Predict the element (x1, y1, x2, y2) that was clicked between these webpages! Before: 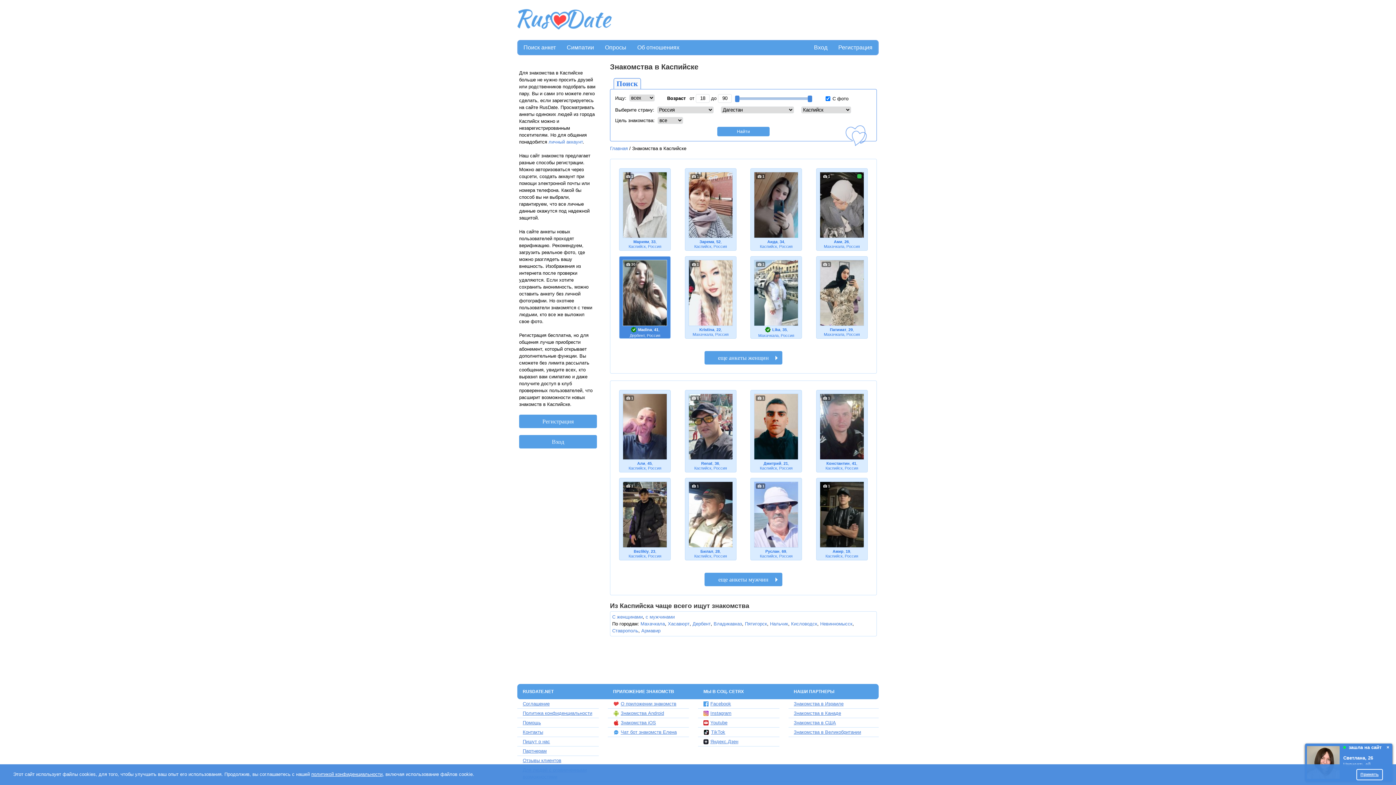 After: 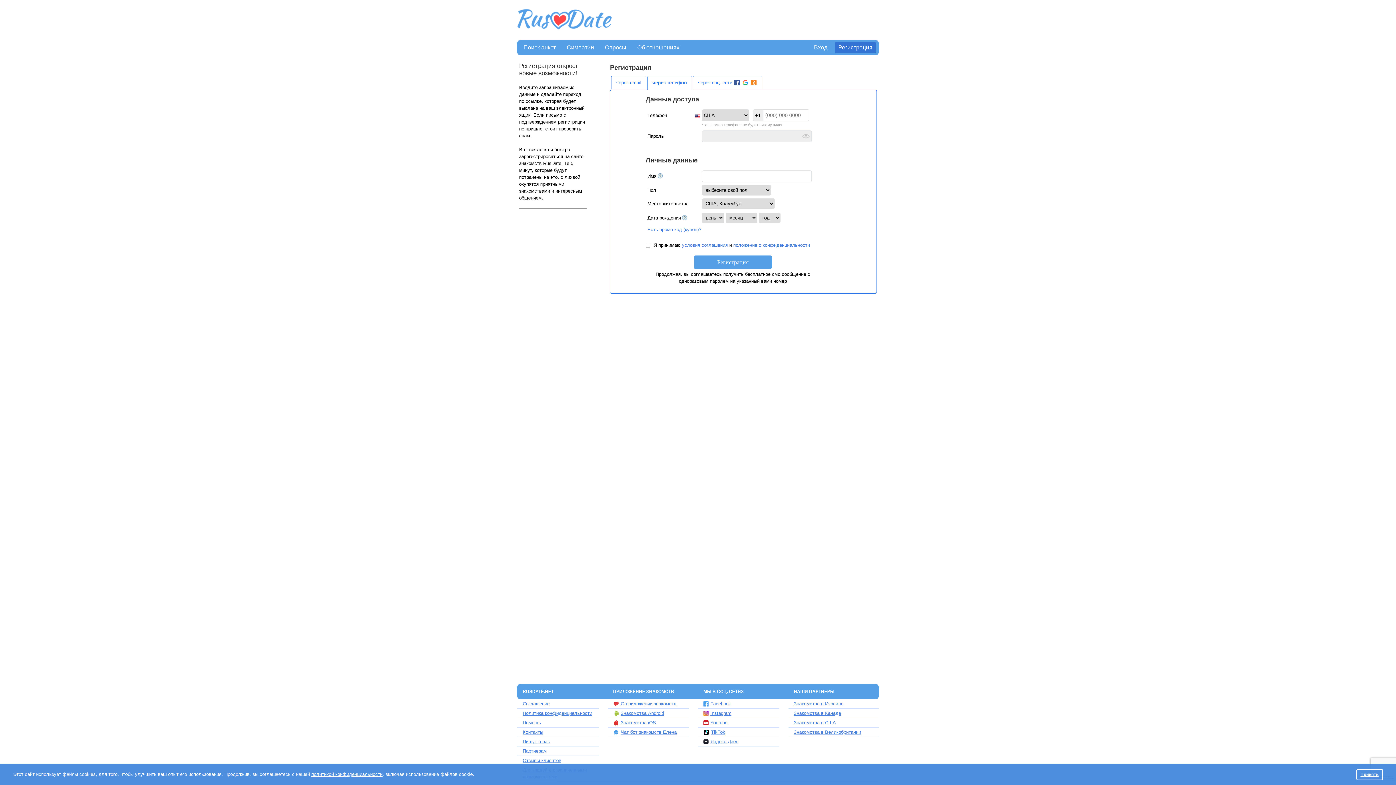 Action: label: Регистрация bbox: (834, 42, 876, 53)